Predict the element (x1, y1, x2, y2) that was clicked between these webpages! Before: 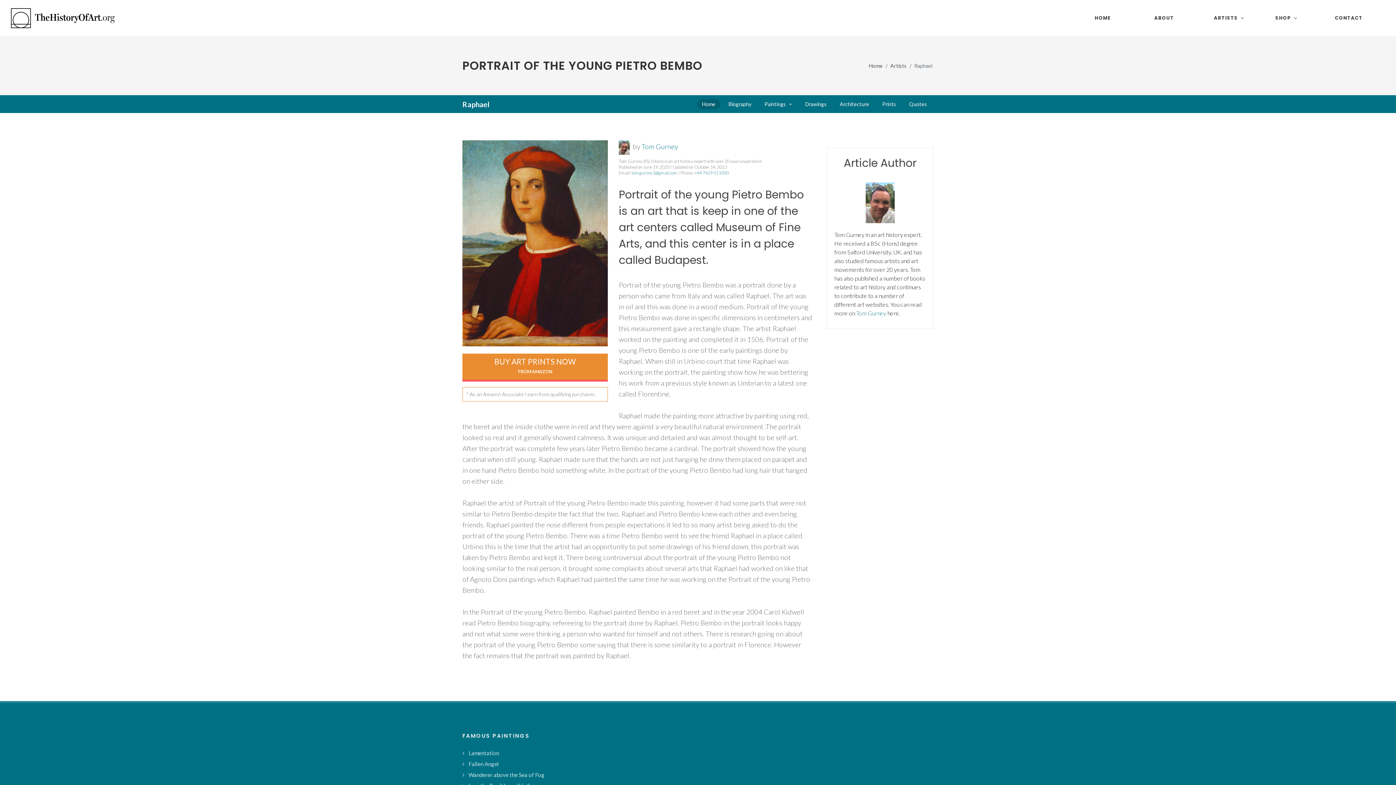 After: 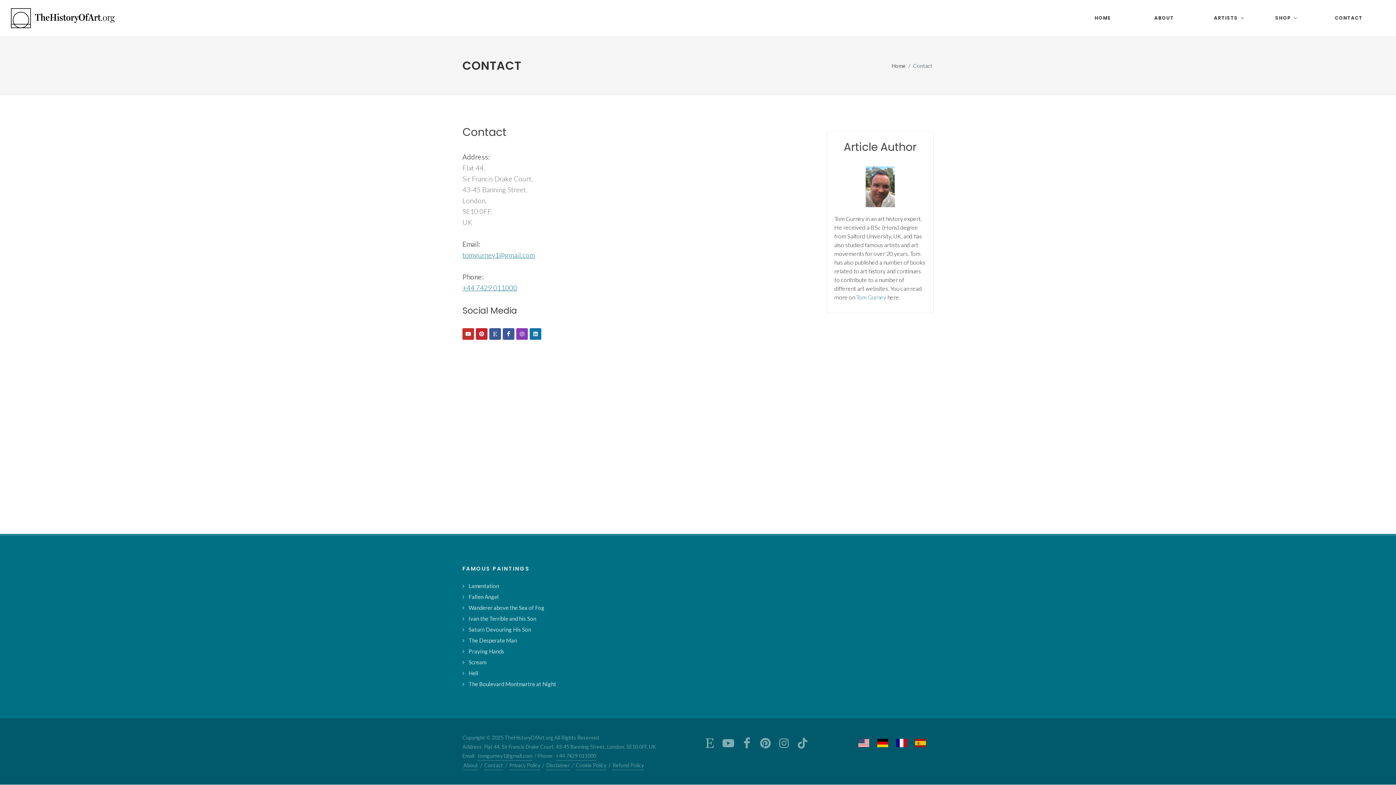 Action: bbox: (1320, 0, 1379, 36) label: CONTACT